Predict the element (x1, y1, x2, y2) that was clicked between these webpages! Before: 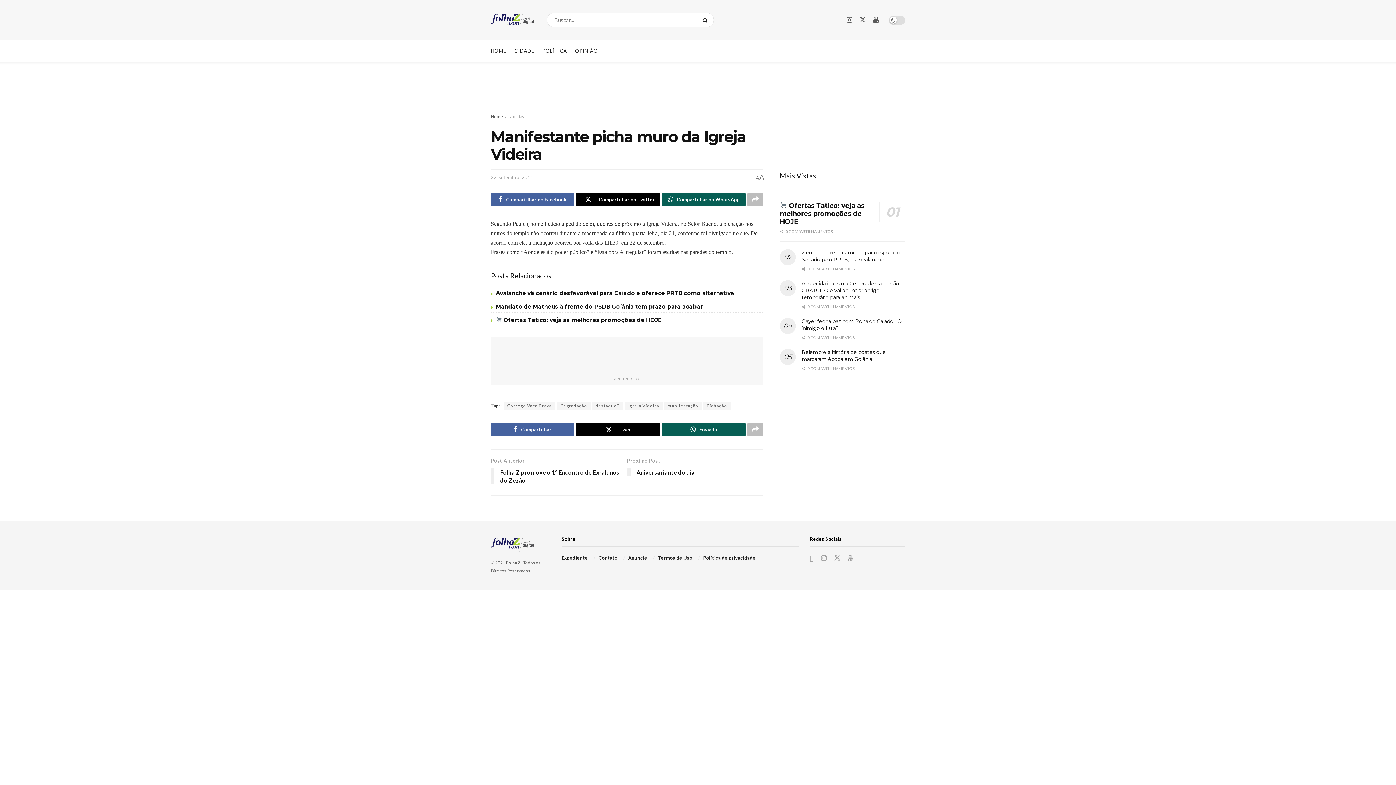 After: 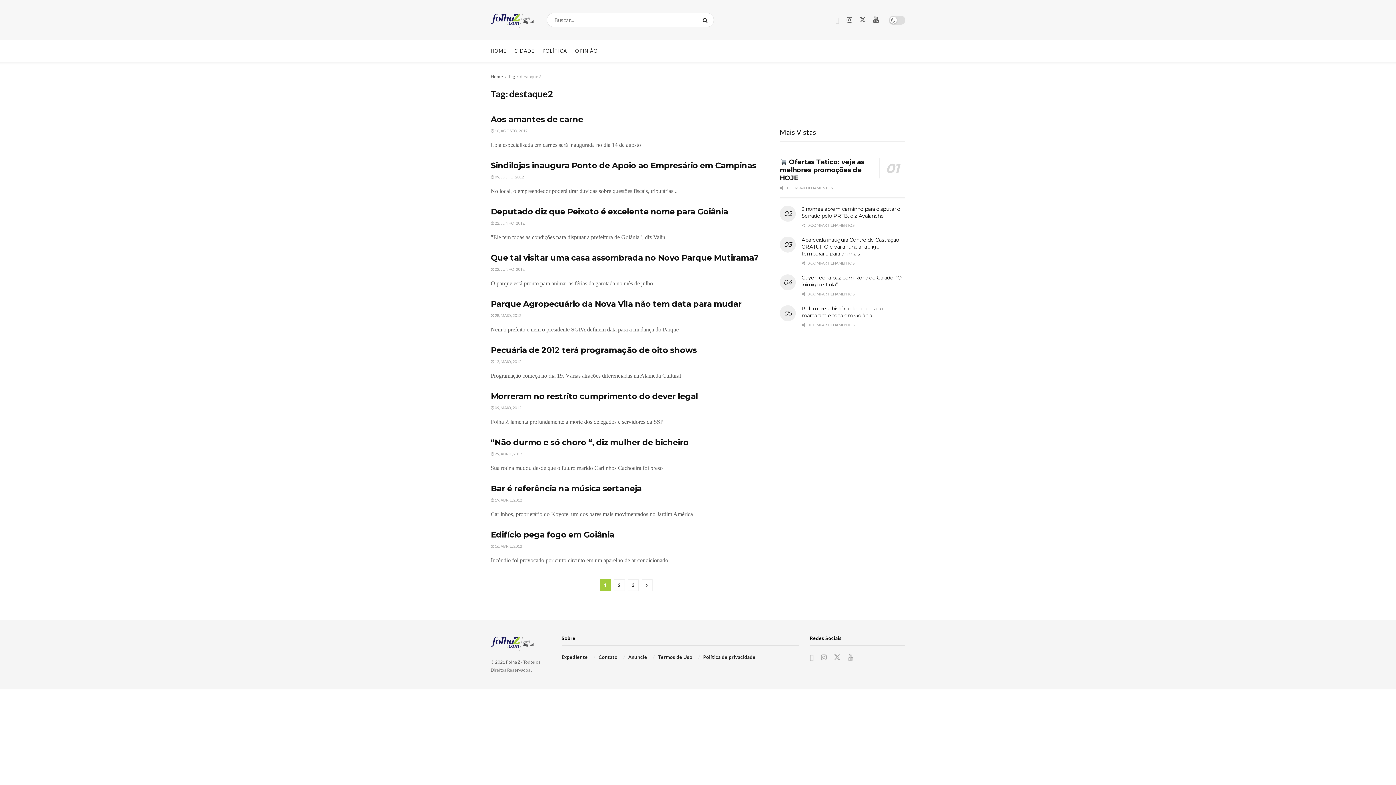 Action: bbox: (592, 401, 623, 410) label: destaque2